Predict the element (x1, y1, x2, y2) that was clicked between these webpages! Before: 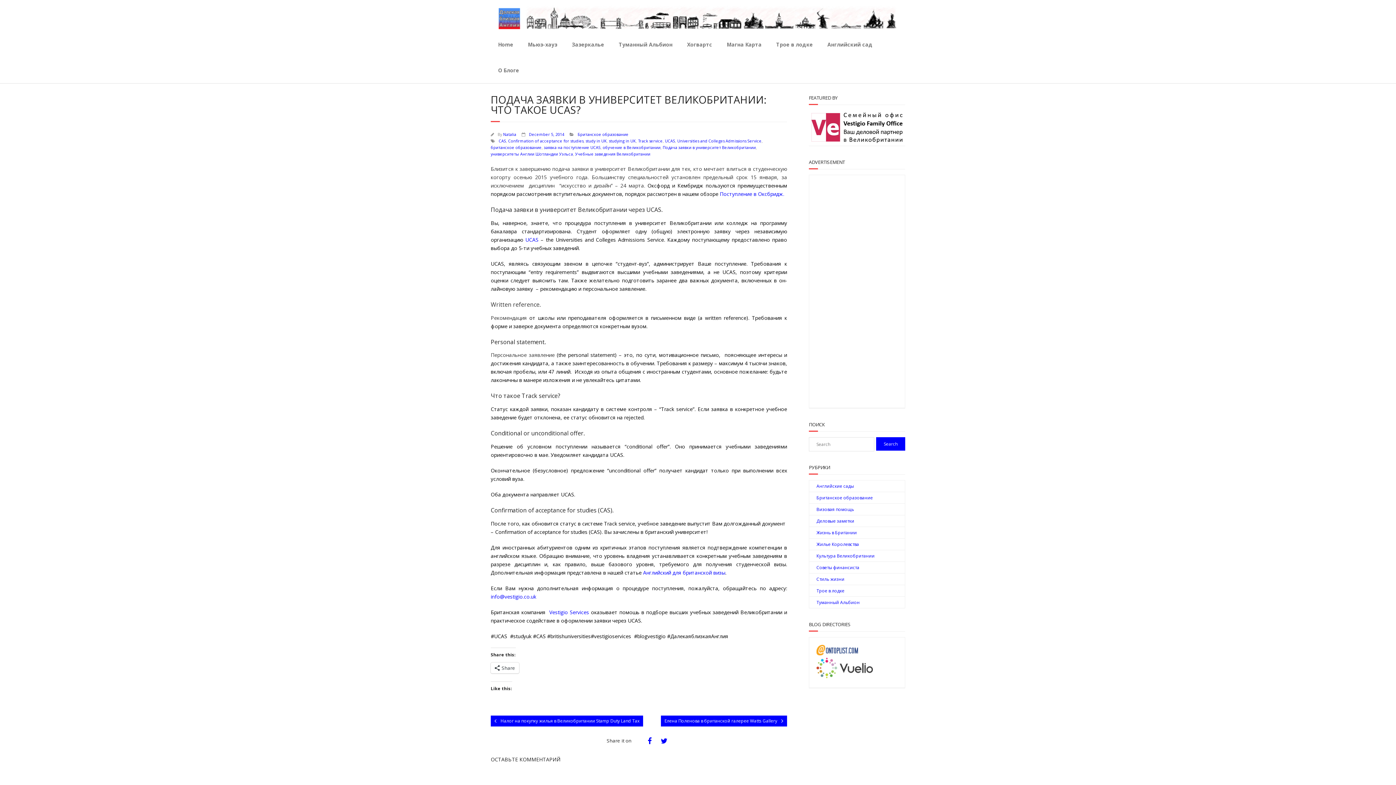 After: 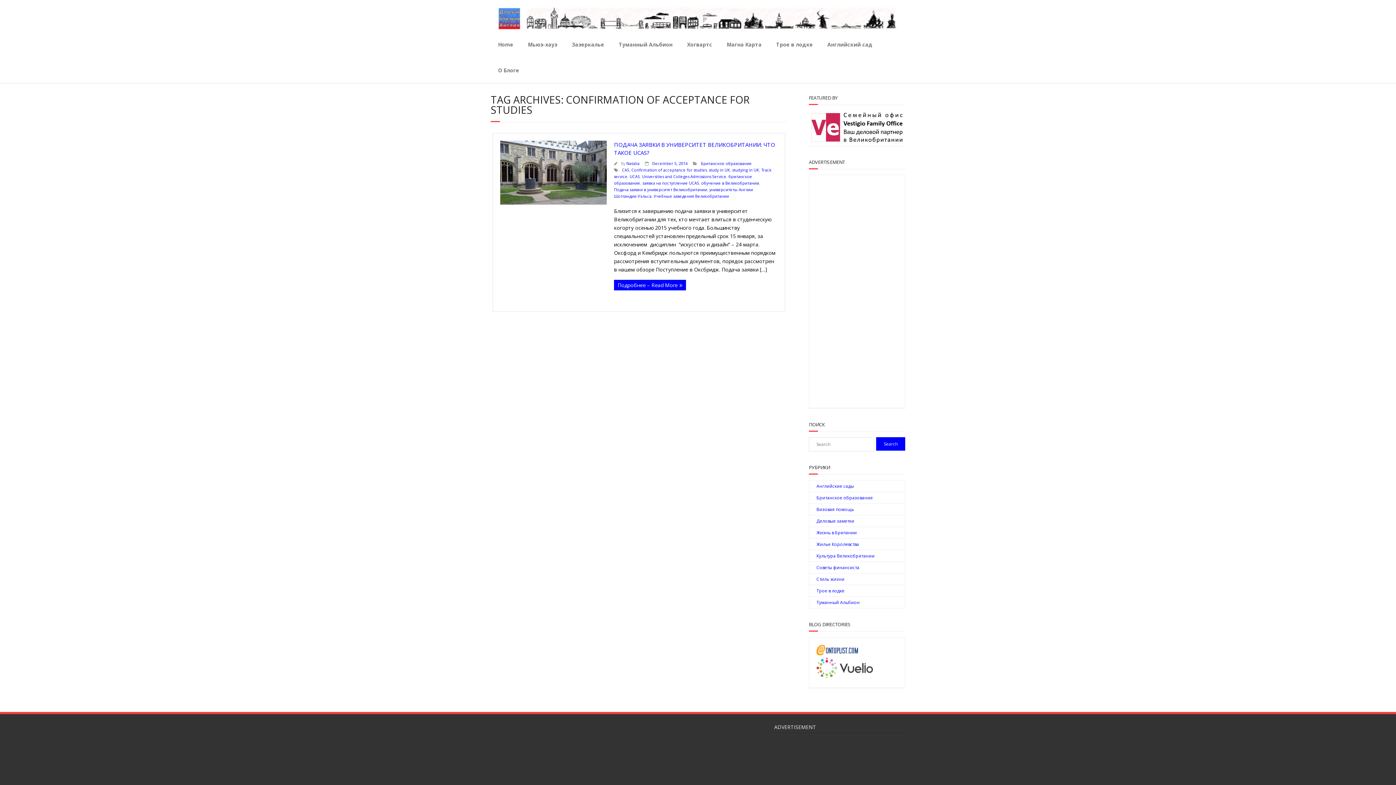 Action: label: Confirmation of acceptance for studies bbox: (508, 138, 583, 143)